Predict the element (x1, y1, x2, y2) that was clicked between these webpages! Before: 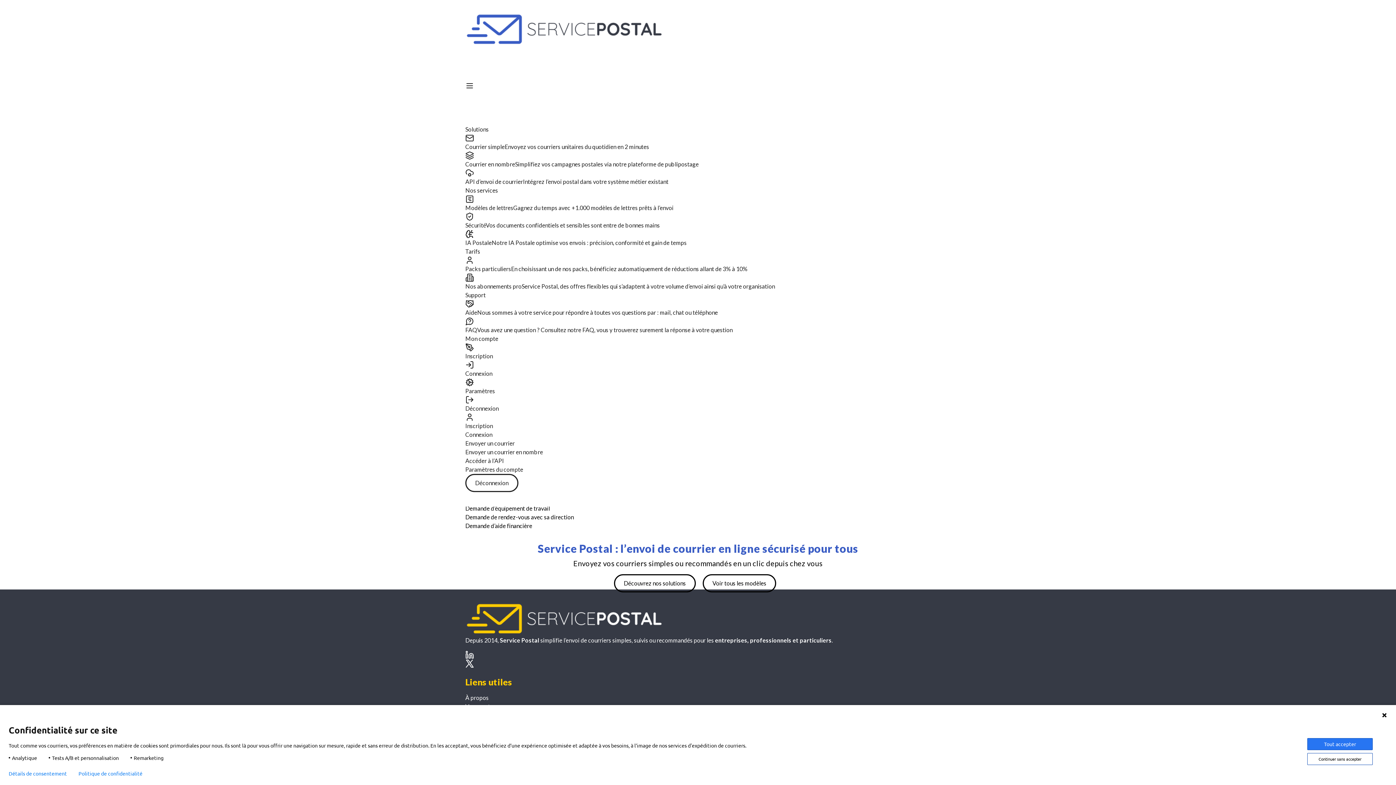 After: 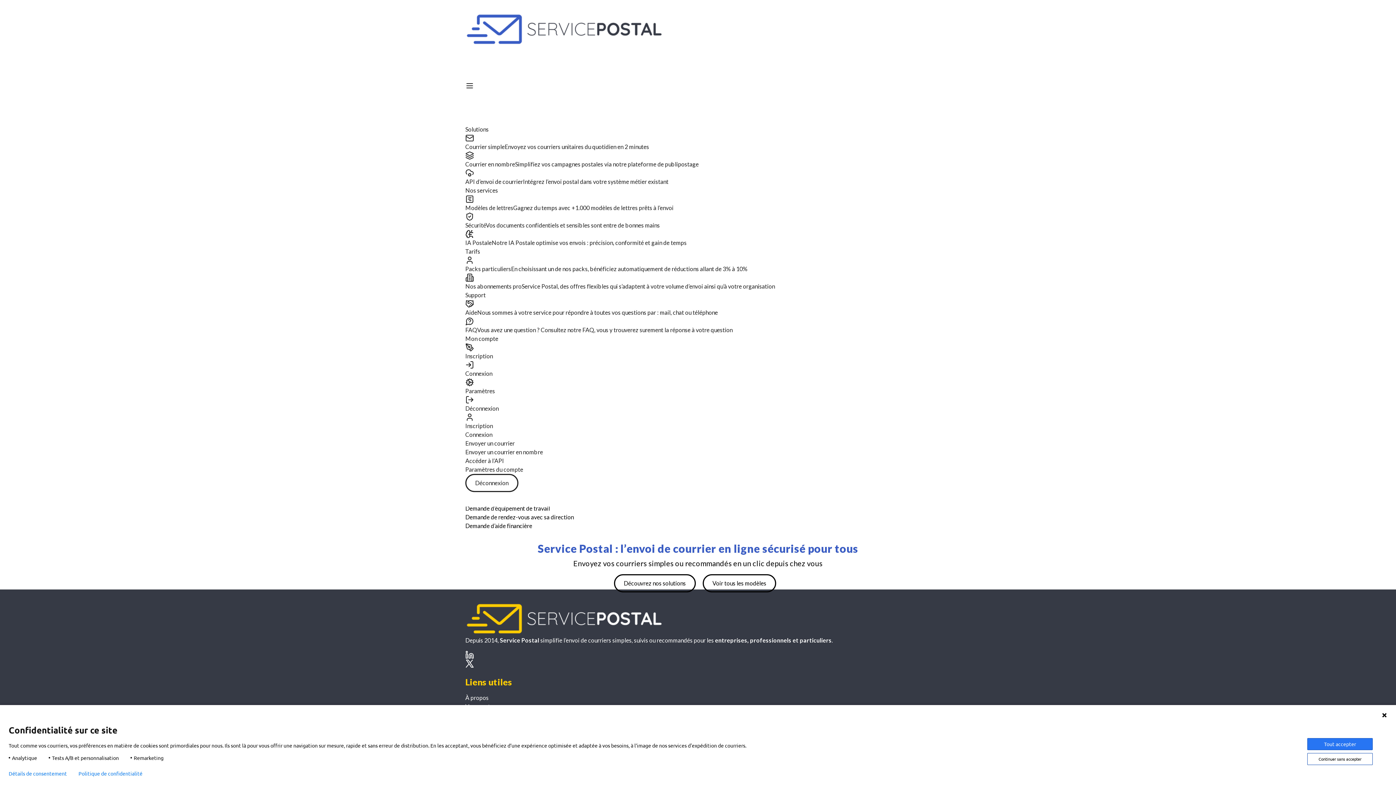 Action: bbox: (475, 479, 508, 486) label: Déconnexion